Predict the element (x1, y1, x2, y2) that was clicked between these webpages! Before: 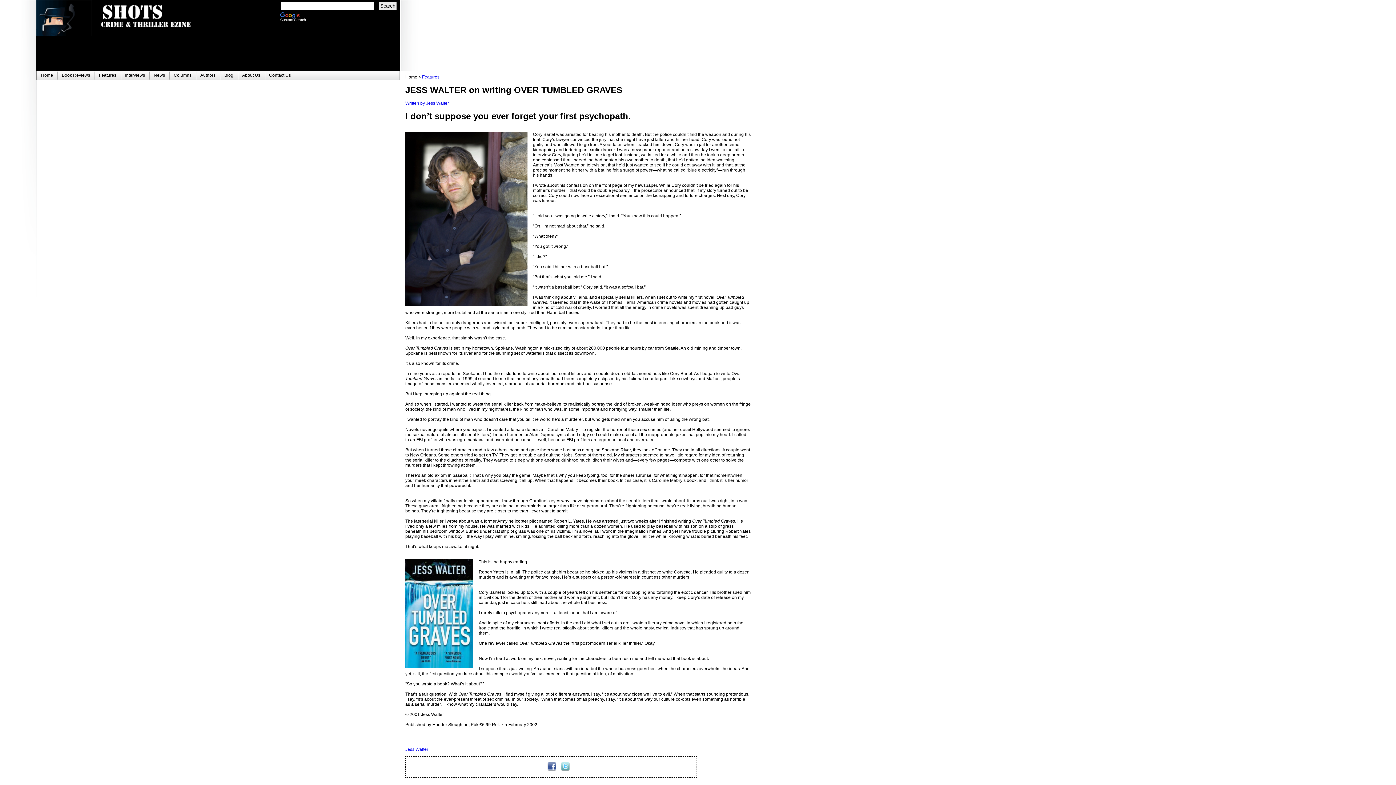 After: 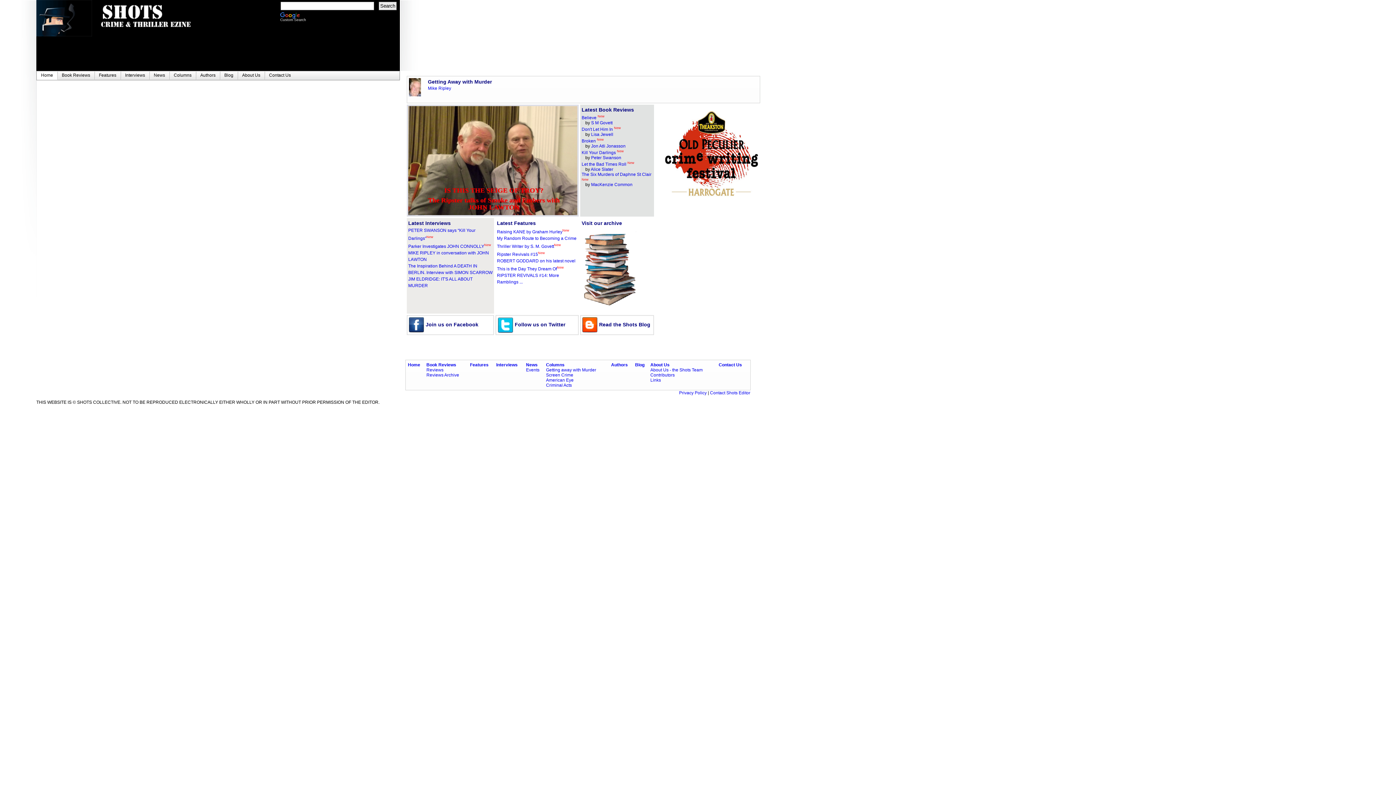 Action: bbox: (92, 24, 201, 29)